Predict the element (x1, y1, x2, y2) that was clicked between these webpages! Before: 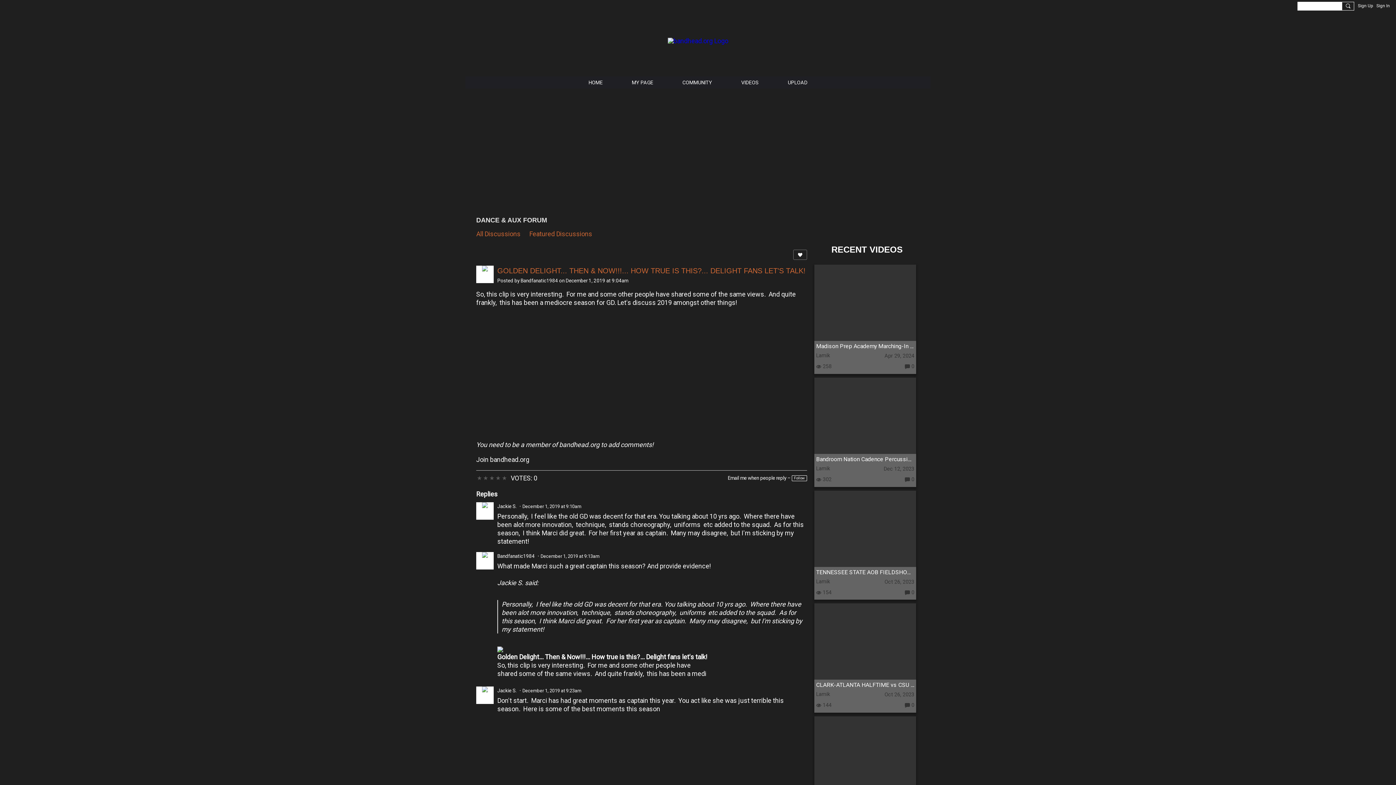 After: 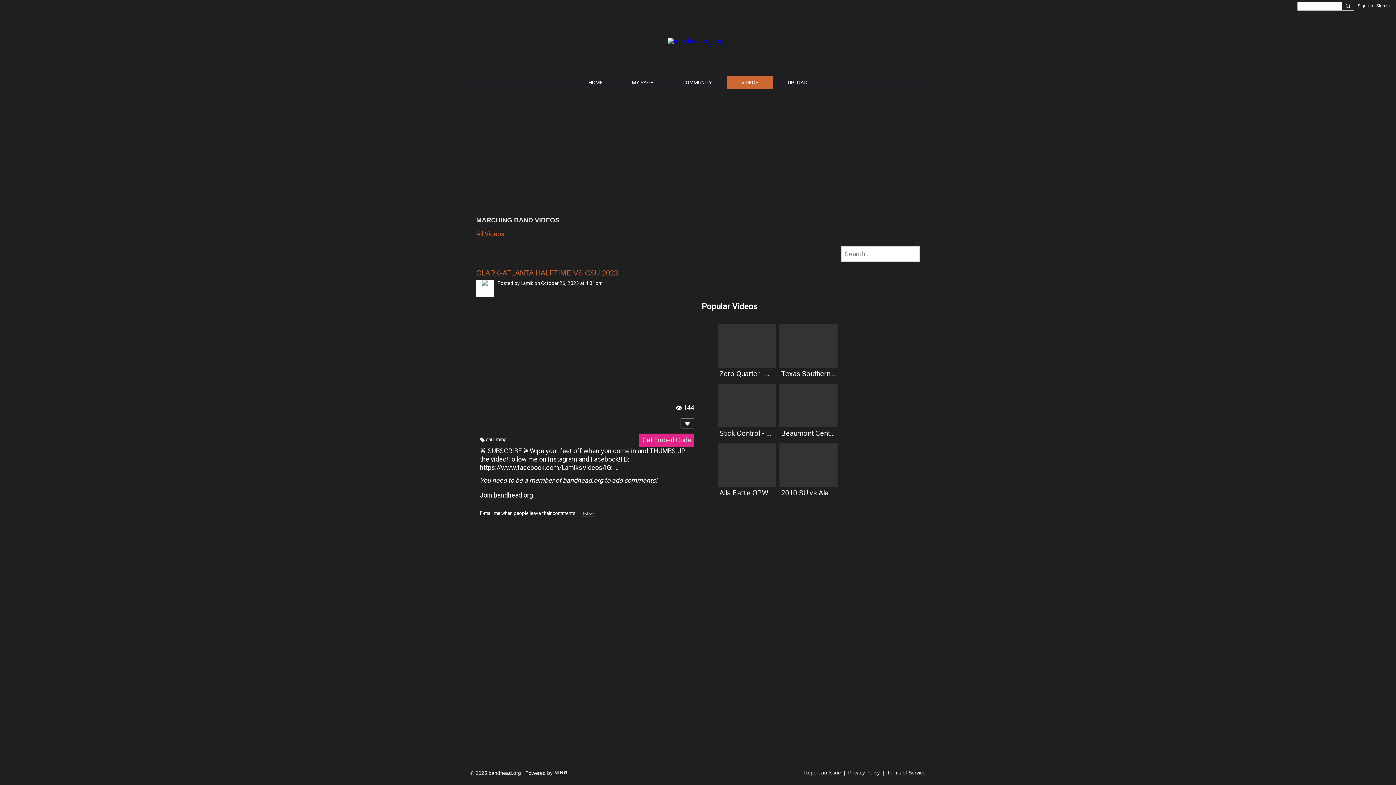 Action: bbox: (816, 681, 914, 688) label: CLARK-ATLANTA HALFTIME vs CSU 2023